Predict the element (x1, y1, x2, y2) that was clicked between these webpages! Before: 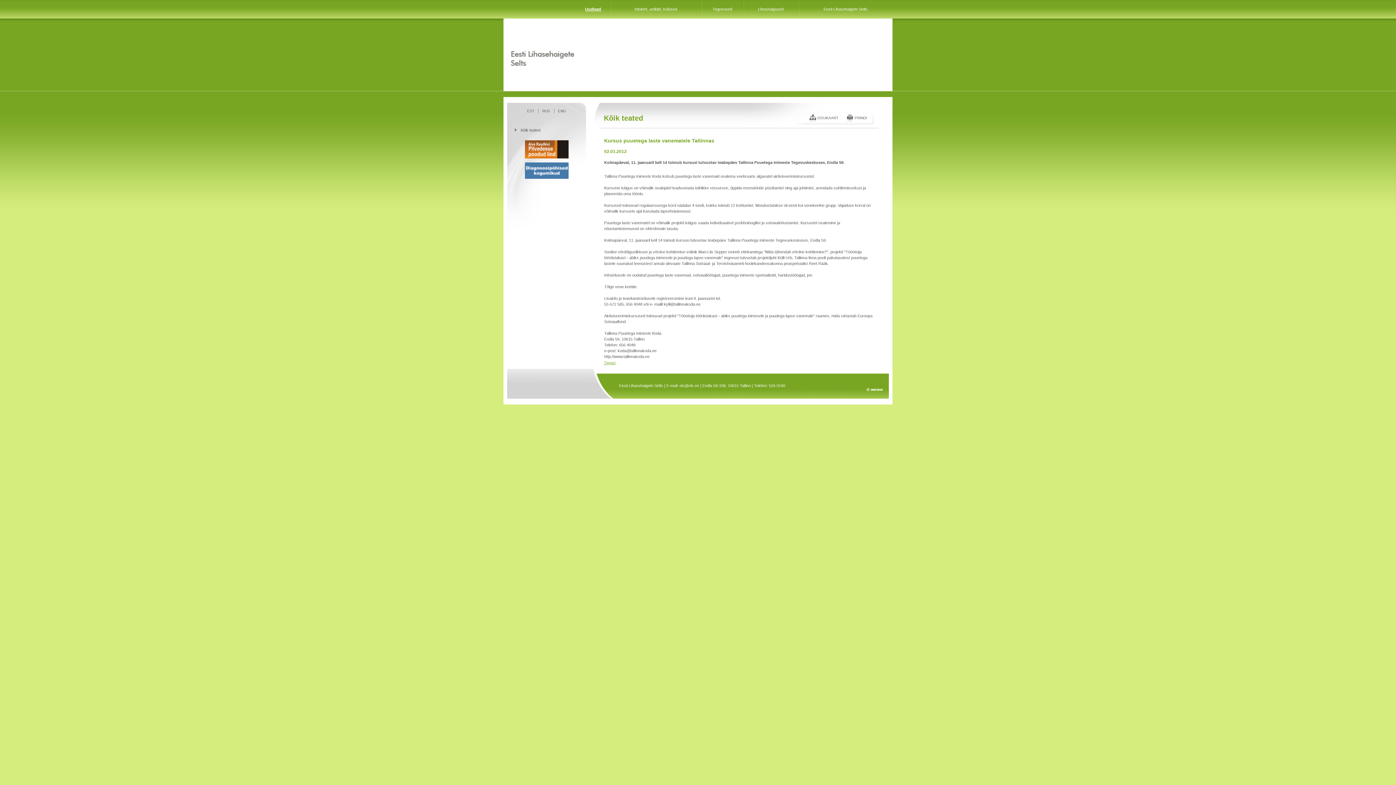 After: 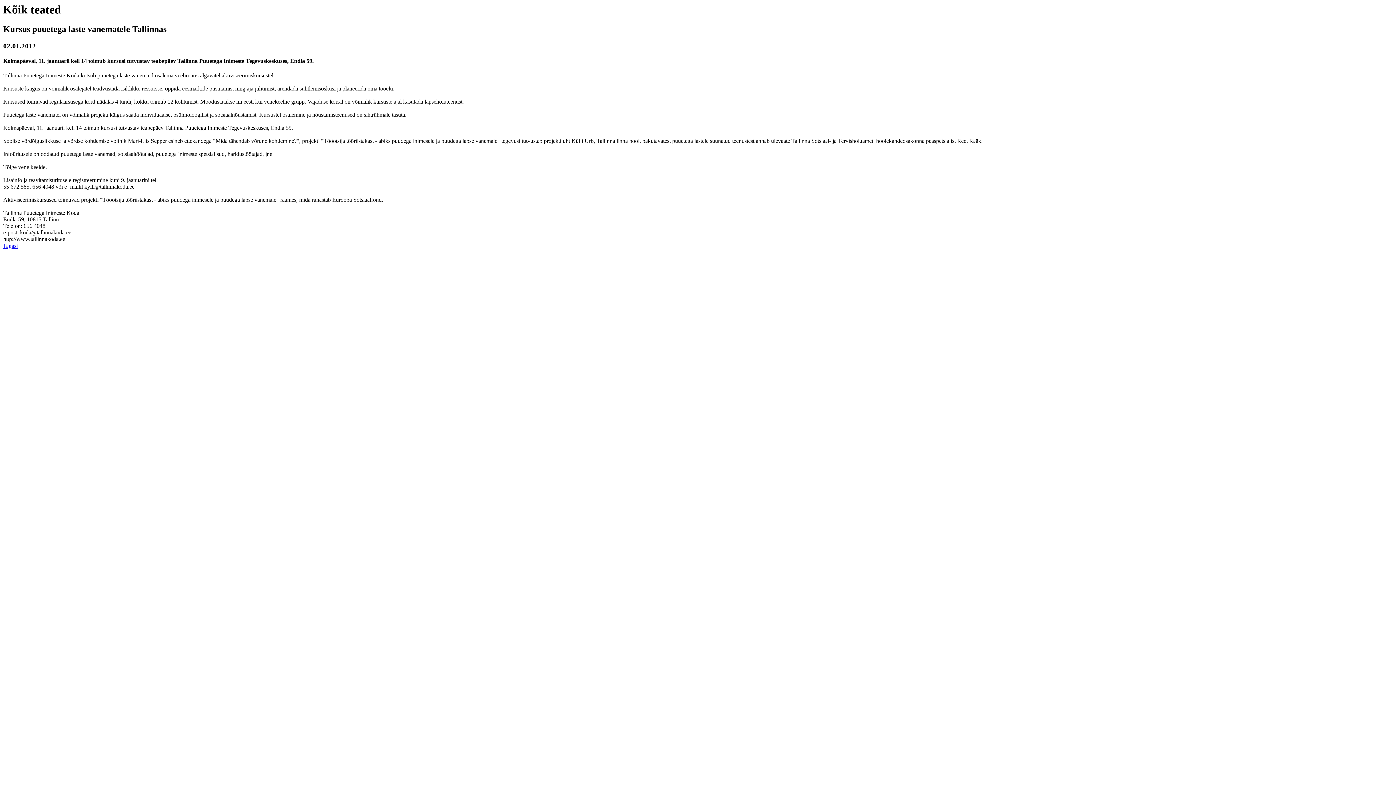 Action: label: PRINDI bbox: (854, 116, 867, 120)